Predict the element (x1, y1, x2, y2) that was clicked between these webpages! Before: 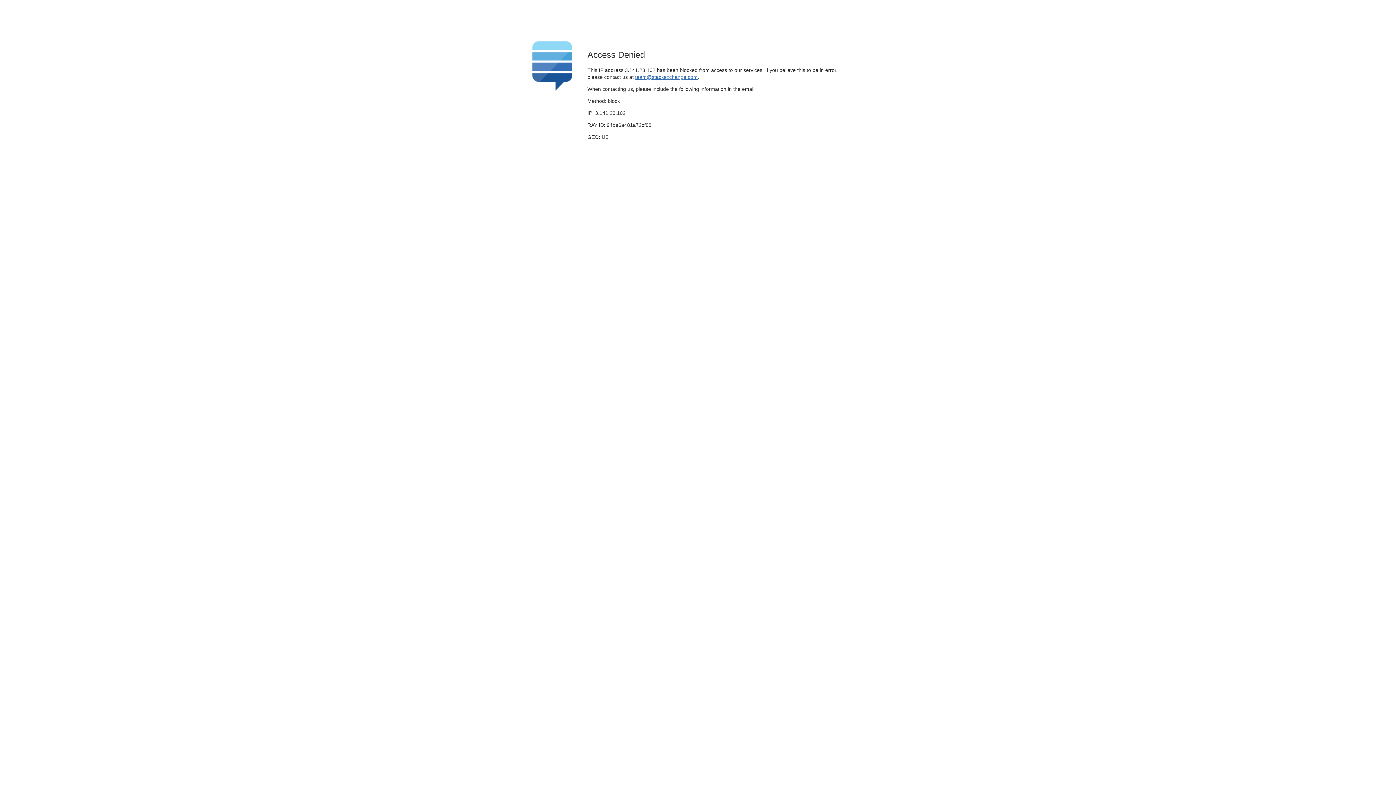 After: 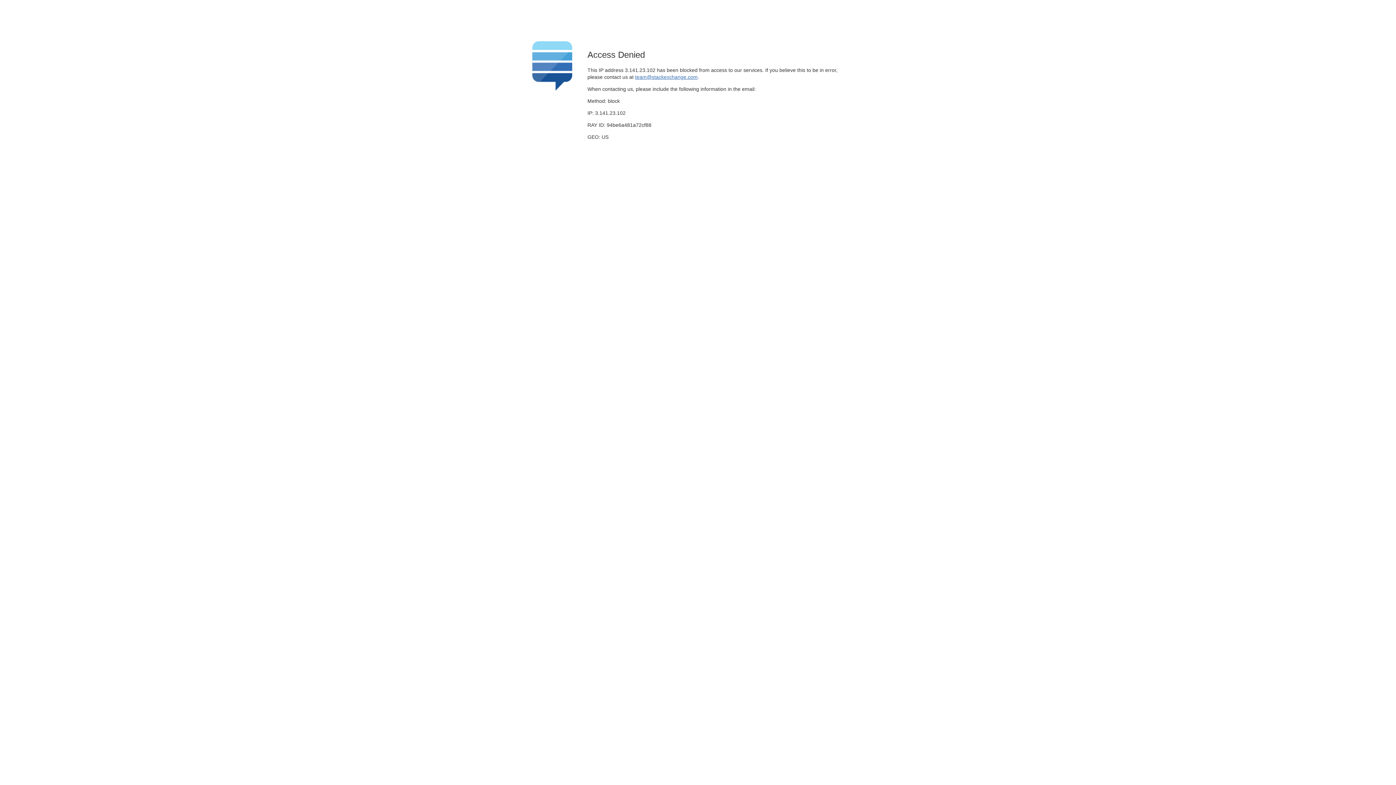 Action: label: team@stackexchange.com bbox: (635, 74, 697, 79)